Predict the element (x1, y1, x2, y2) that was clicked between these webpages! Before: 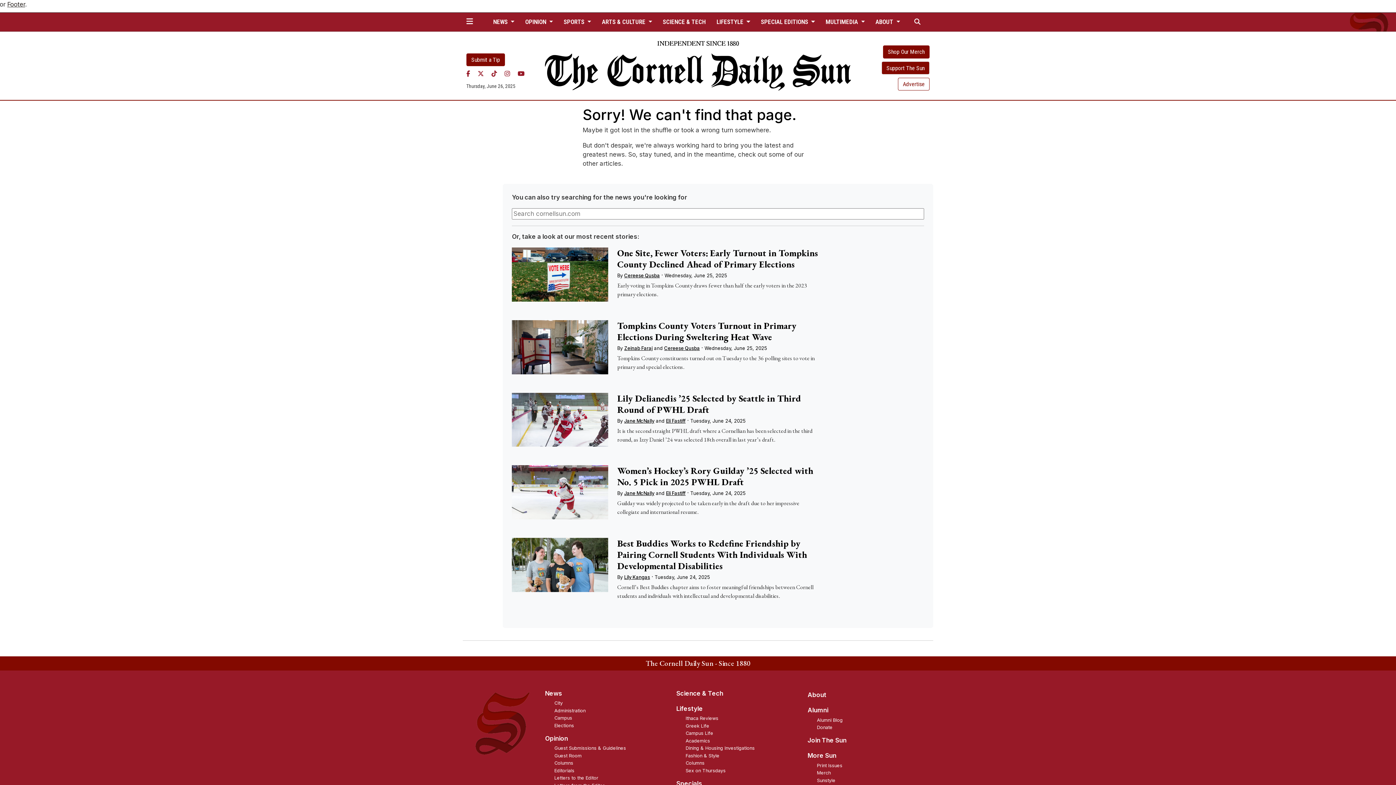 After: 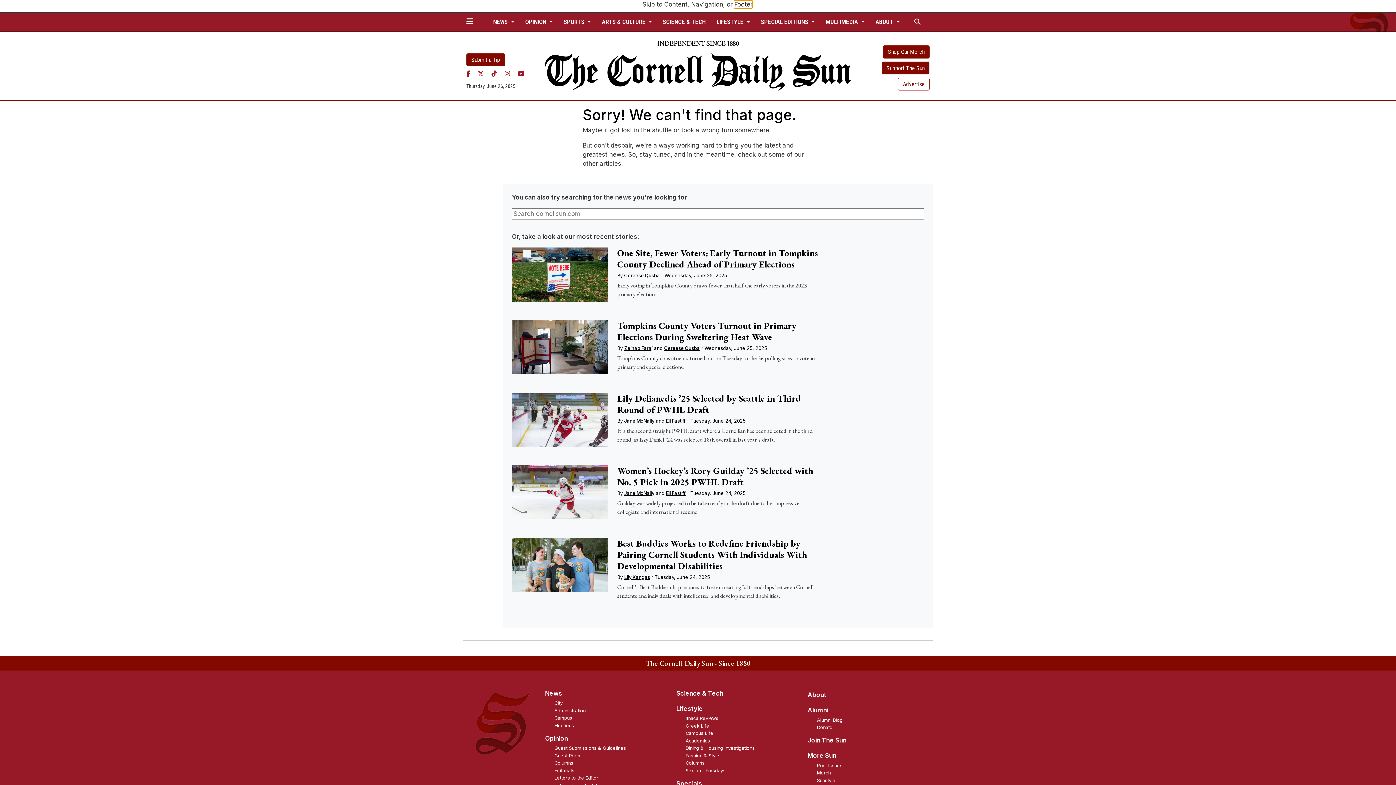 Action: label: Footer bbox: (7, 0, 25, 8)